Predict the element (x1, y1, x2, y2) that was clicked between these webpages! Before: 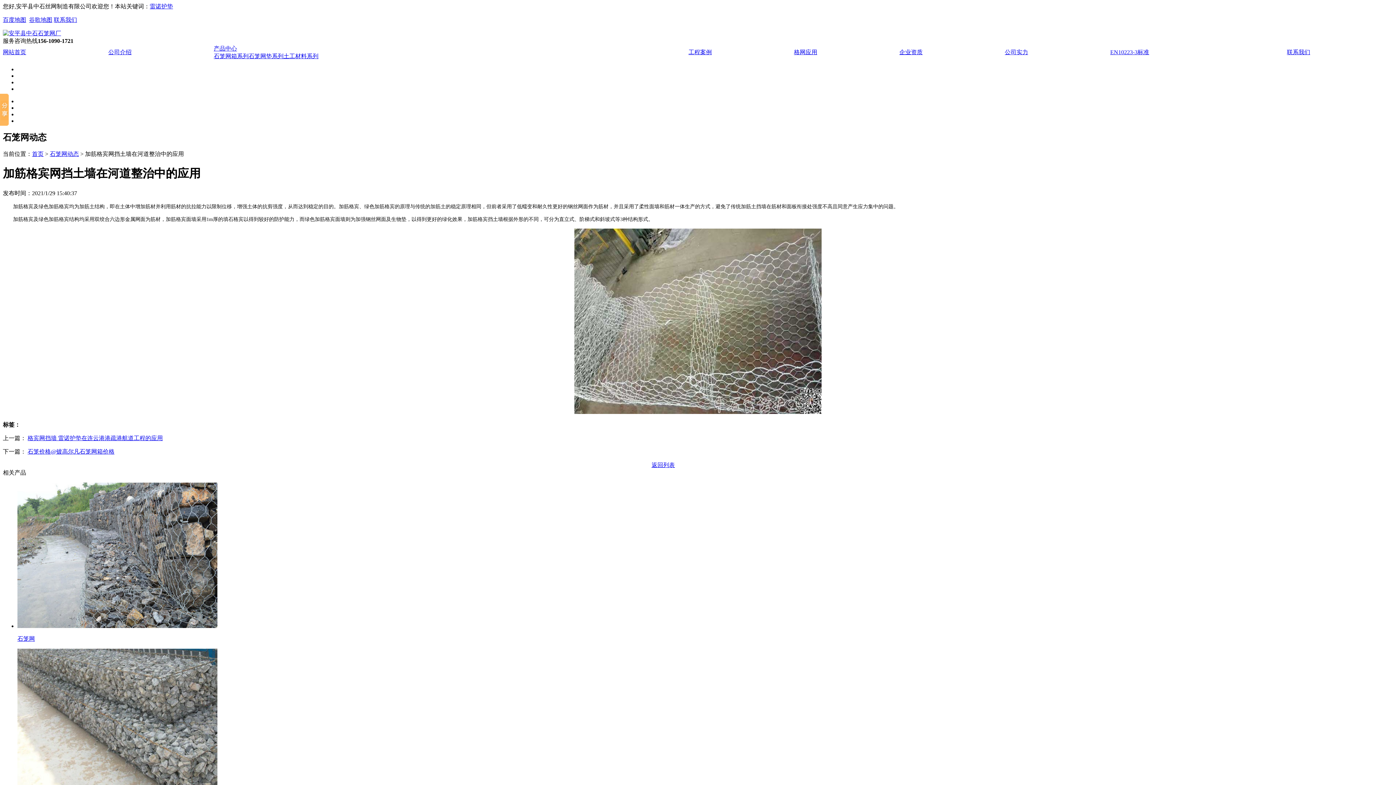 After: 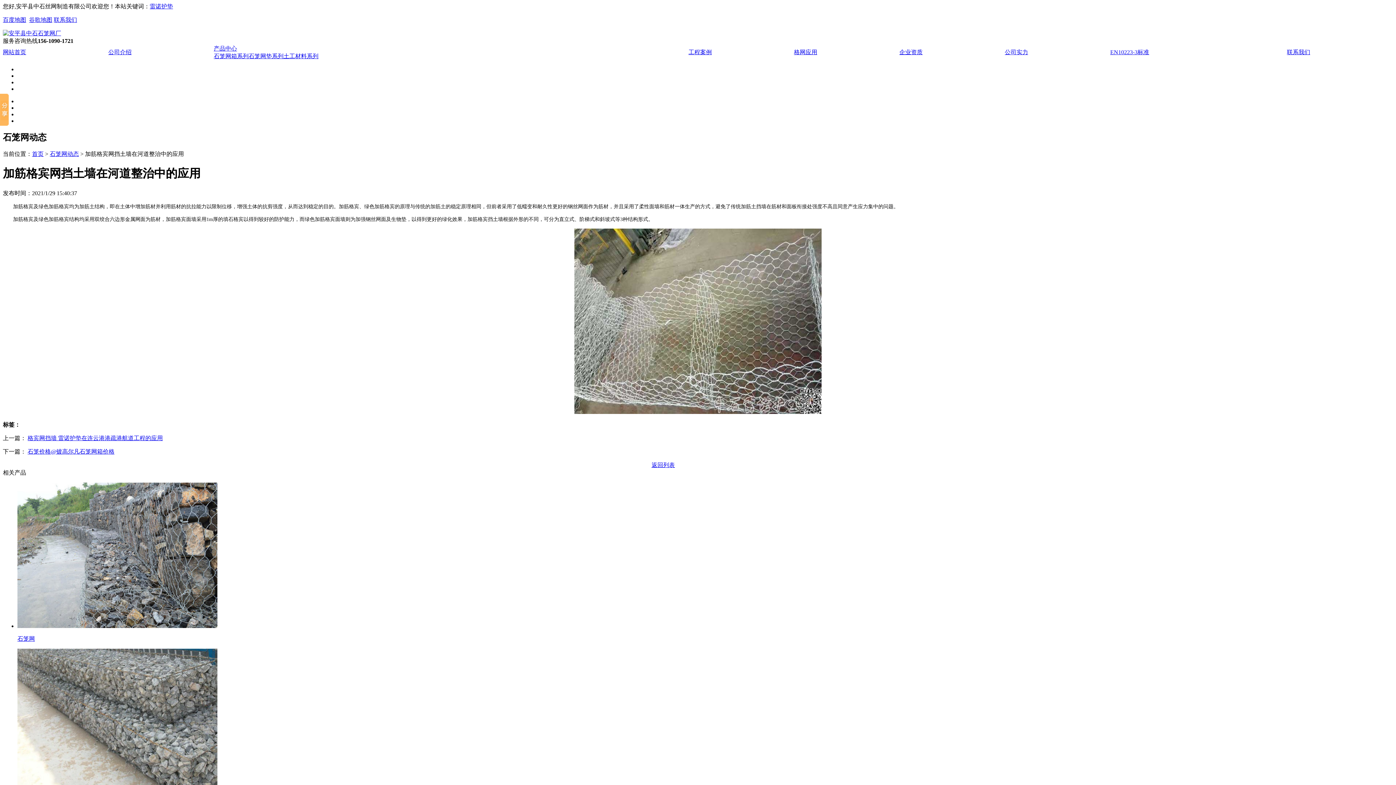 Action: bbox: (2, 30, 61, 36)